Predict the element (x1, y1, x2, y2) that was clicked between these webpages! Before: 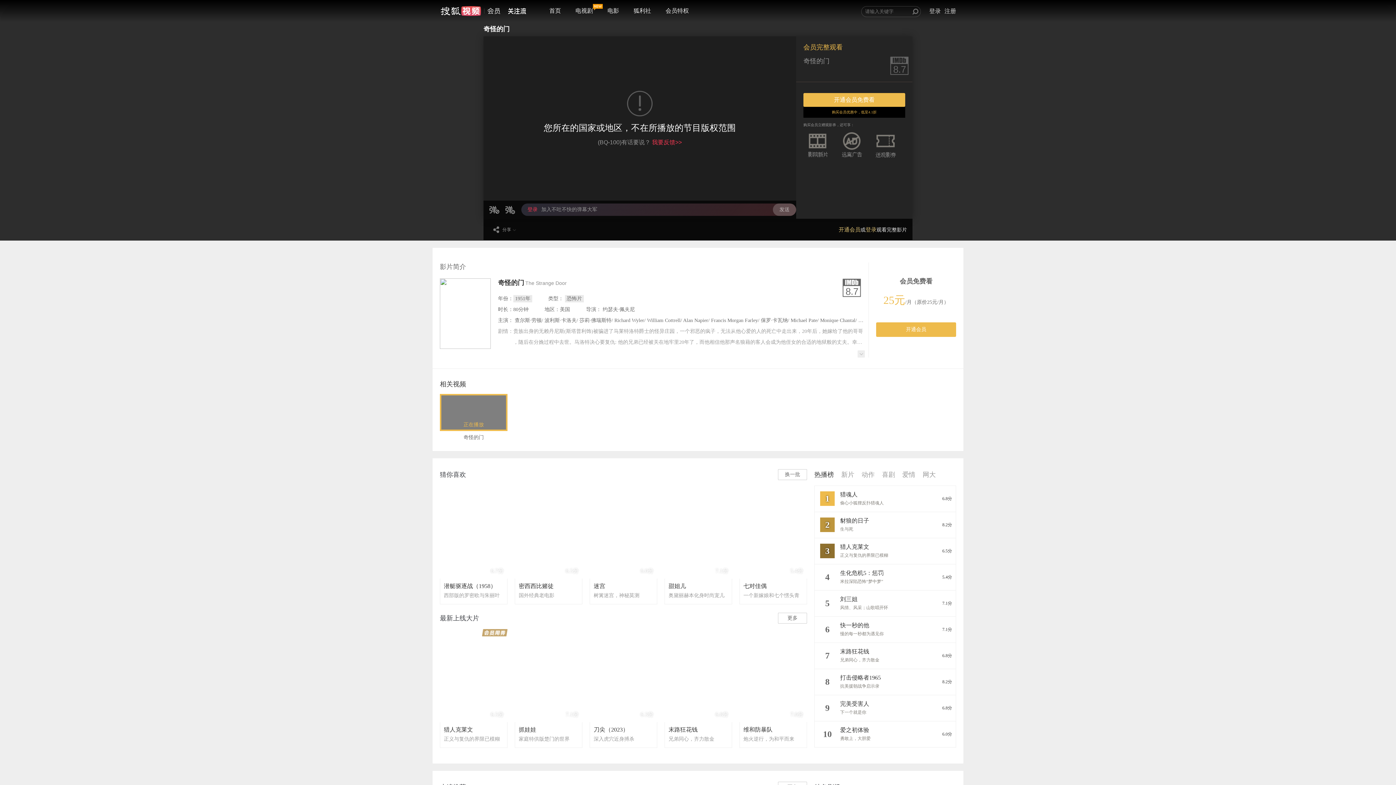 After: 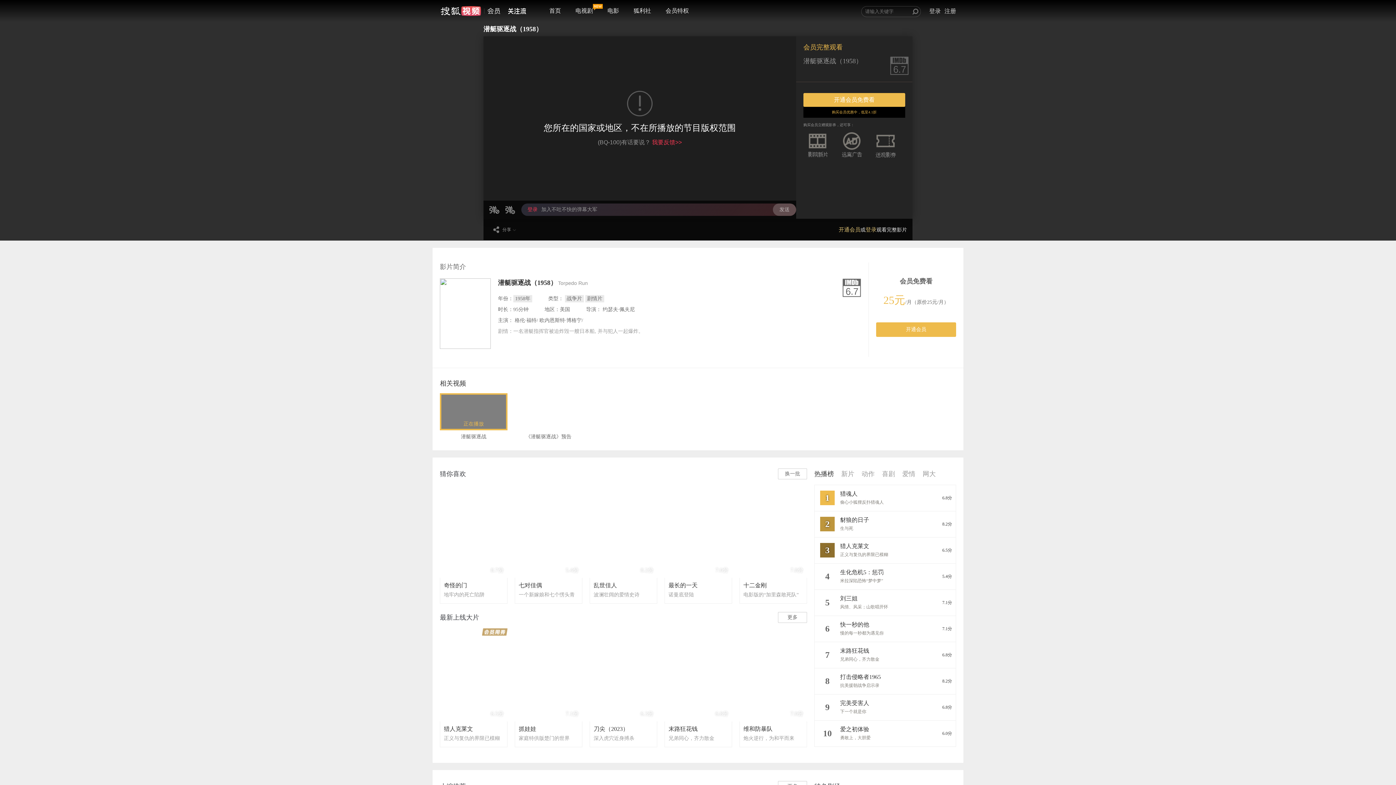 Action: bbox: (440, 485, 507, 578)